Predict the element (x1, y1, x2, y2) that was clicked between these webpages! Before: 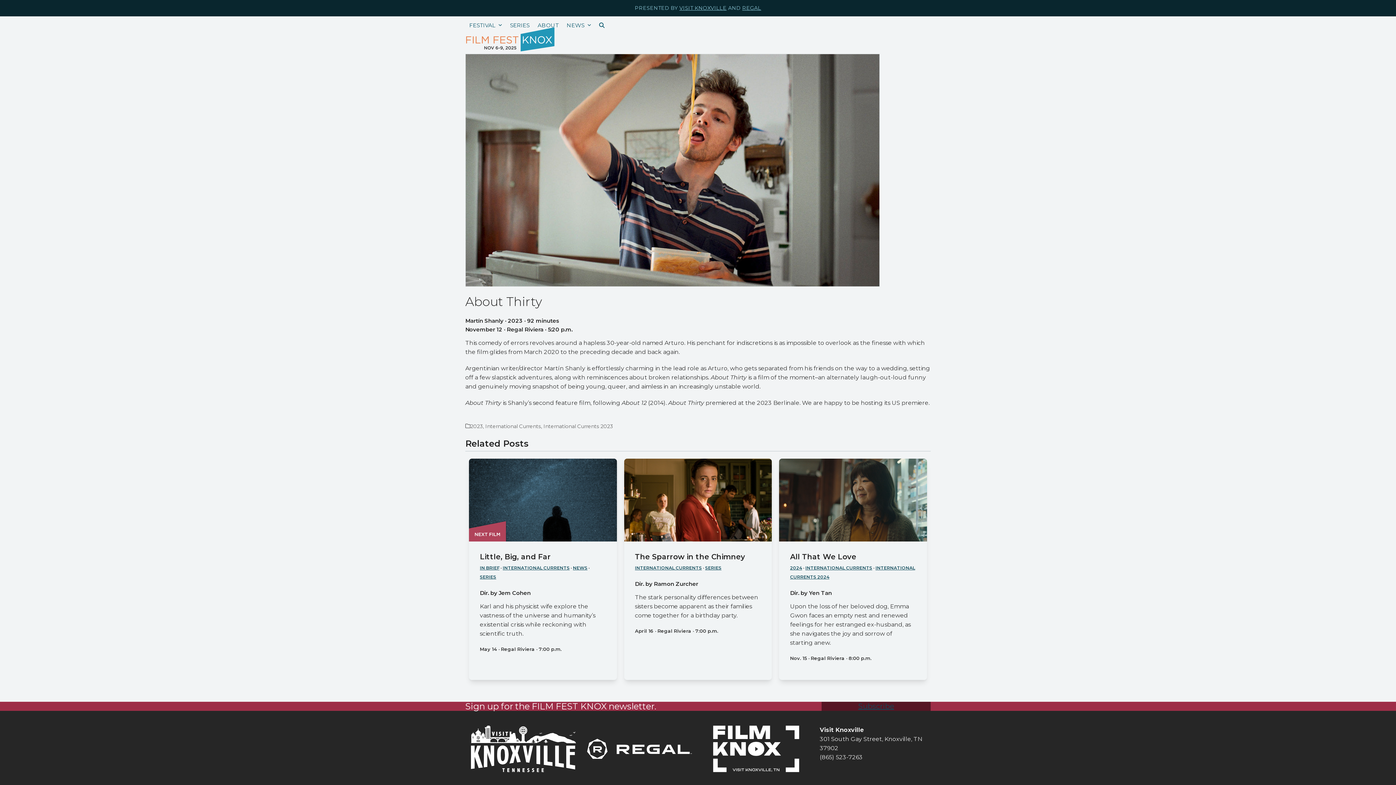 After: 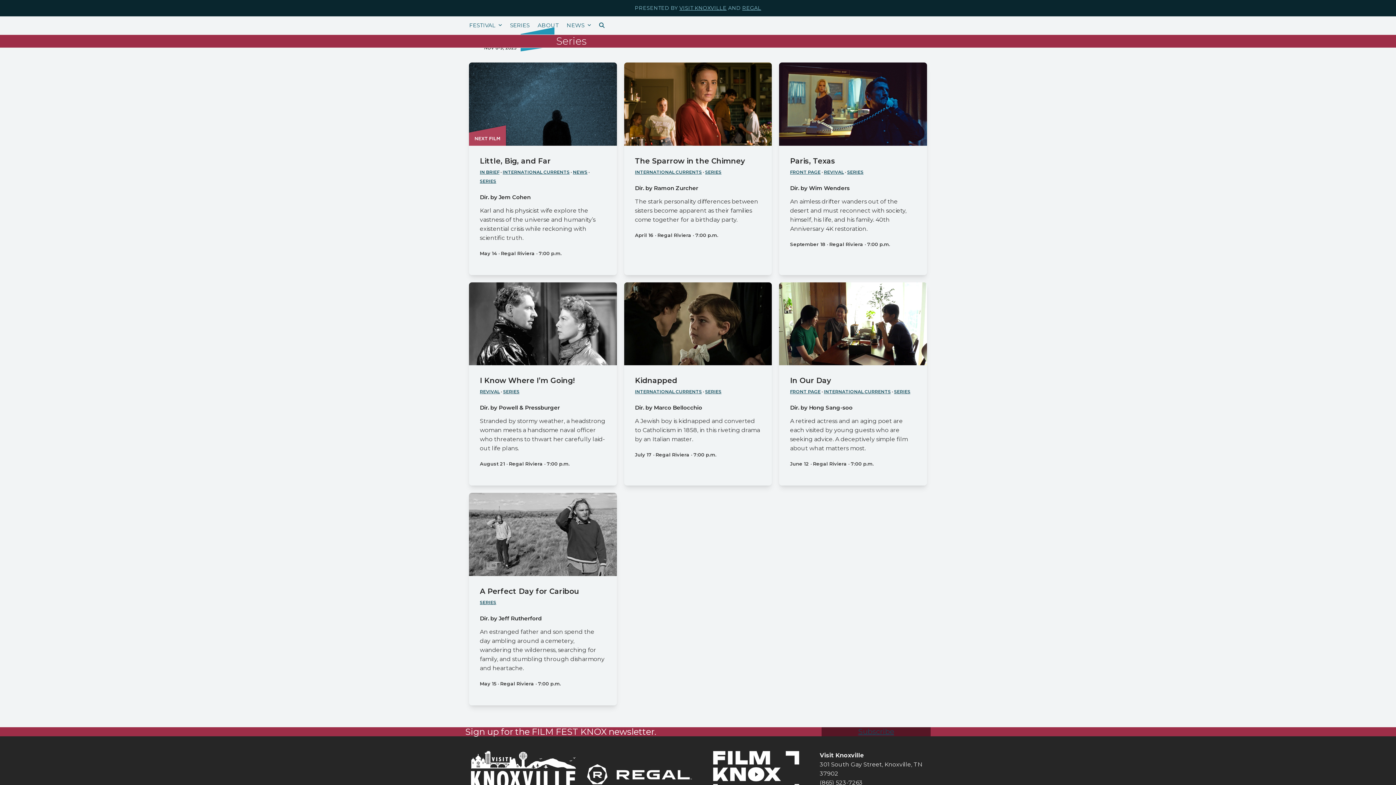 Action: label: SERIES bbox: (705, 565, 721, 571)